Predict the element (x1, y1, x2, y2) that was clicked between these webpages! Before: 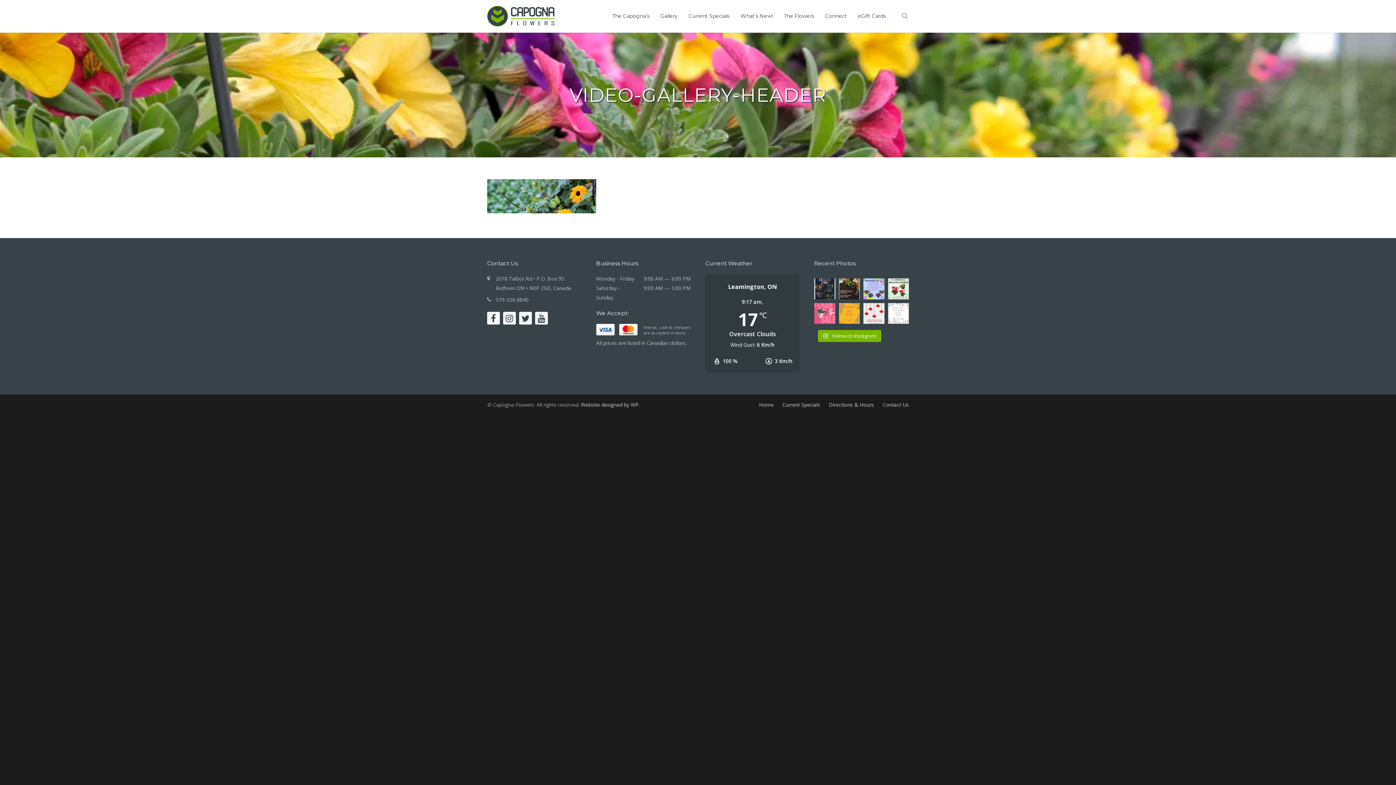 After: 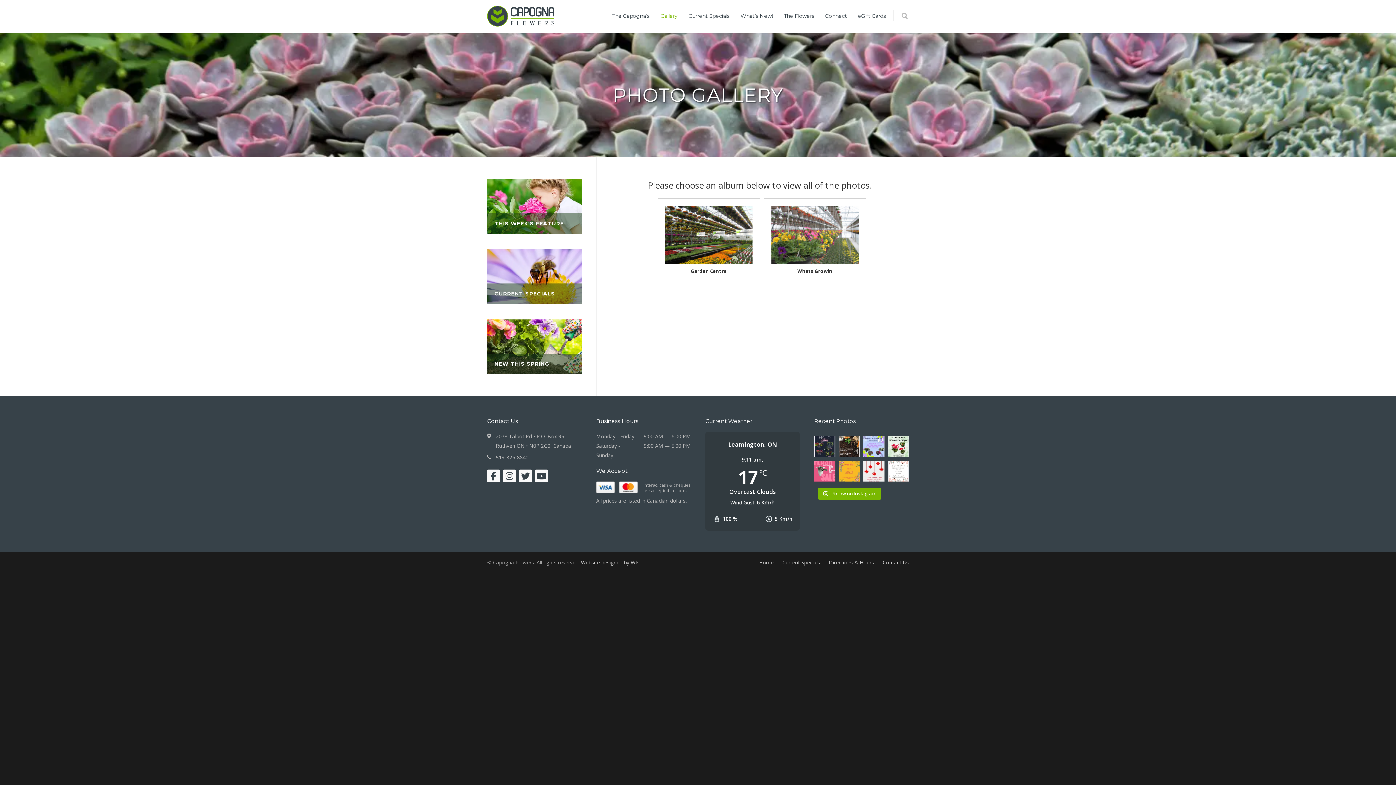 Action: label: Gallery bbox: (655, 12, 683, 19)